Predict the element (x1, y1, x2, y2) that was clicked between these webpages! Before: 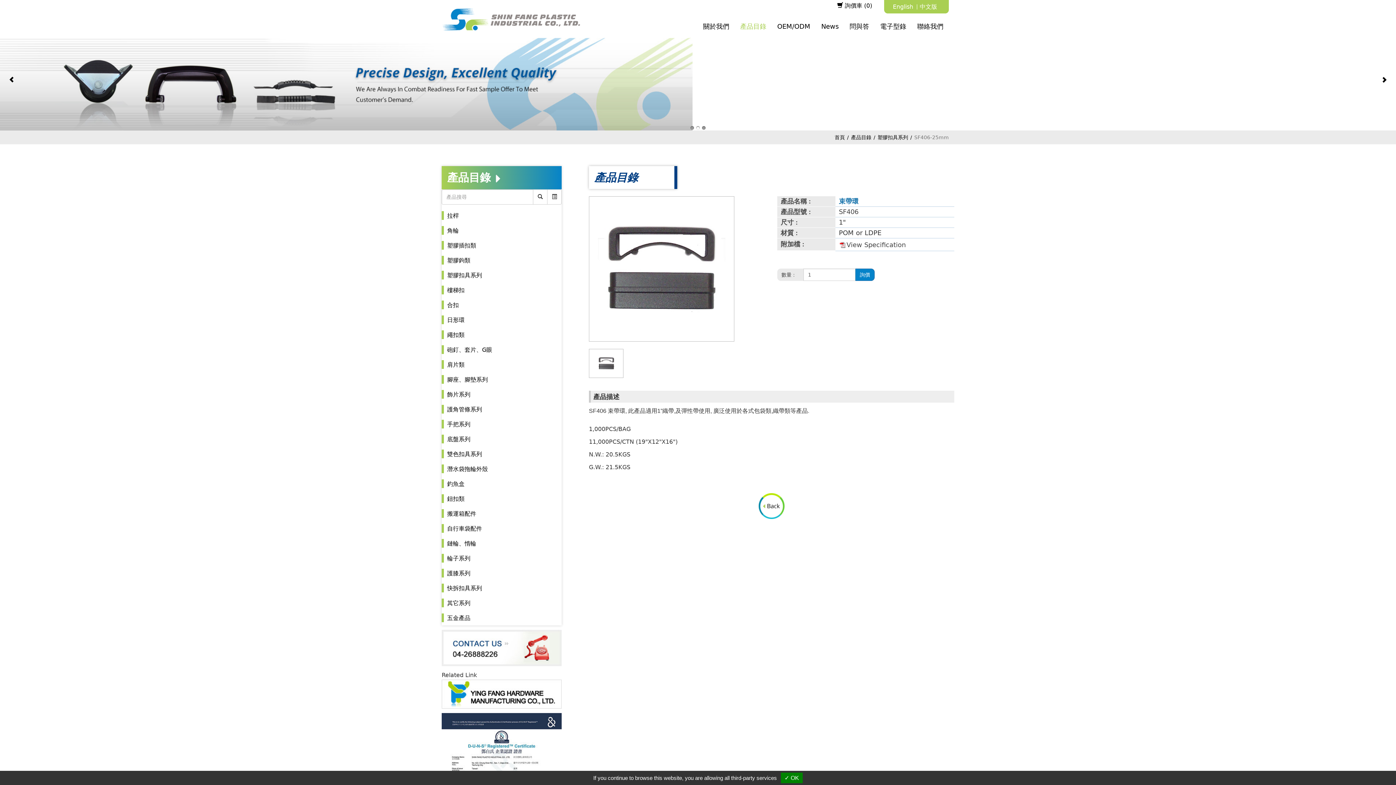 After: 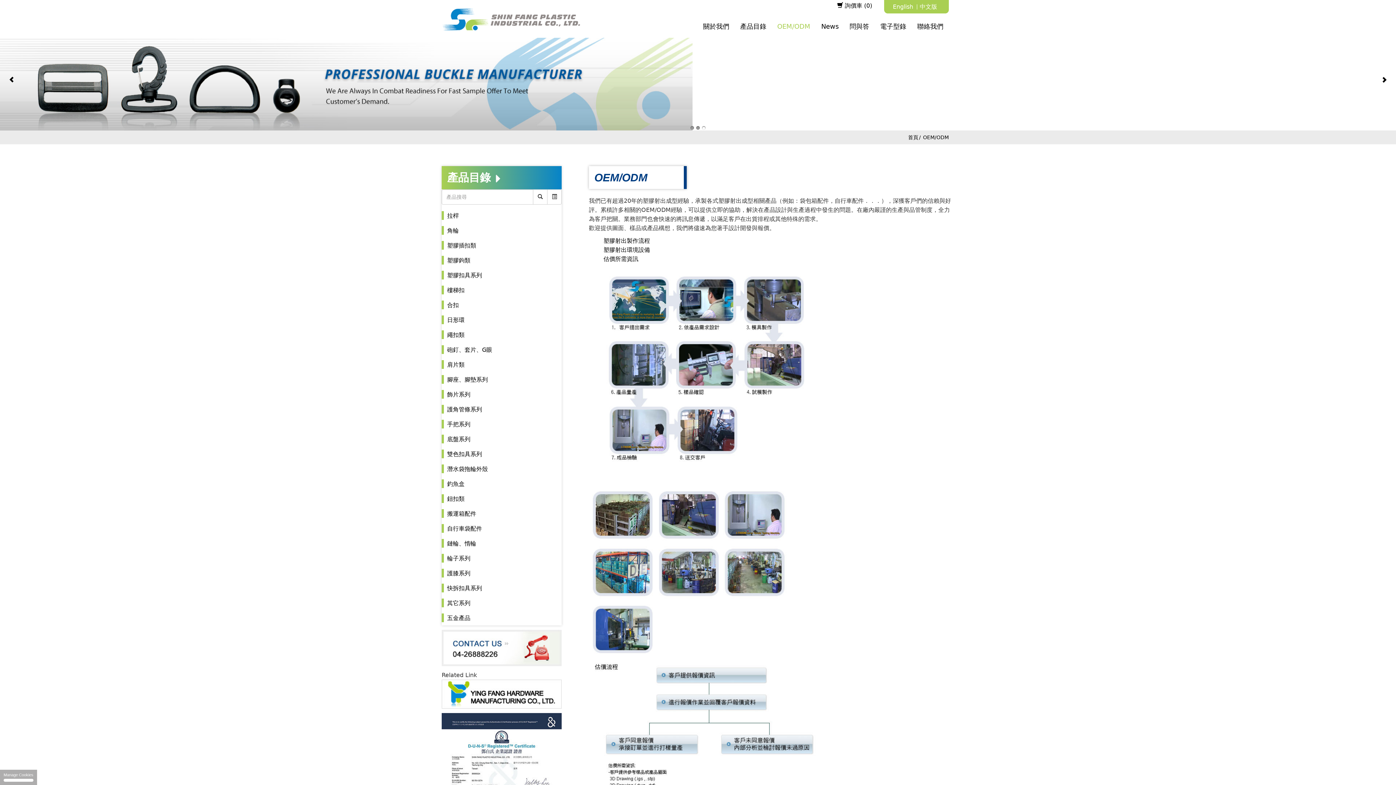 Action: label: OEM/ODM bbox: (772, 17, 816, 35)